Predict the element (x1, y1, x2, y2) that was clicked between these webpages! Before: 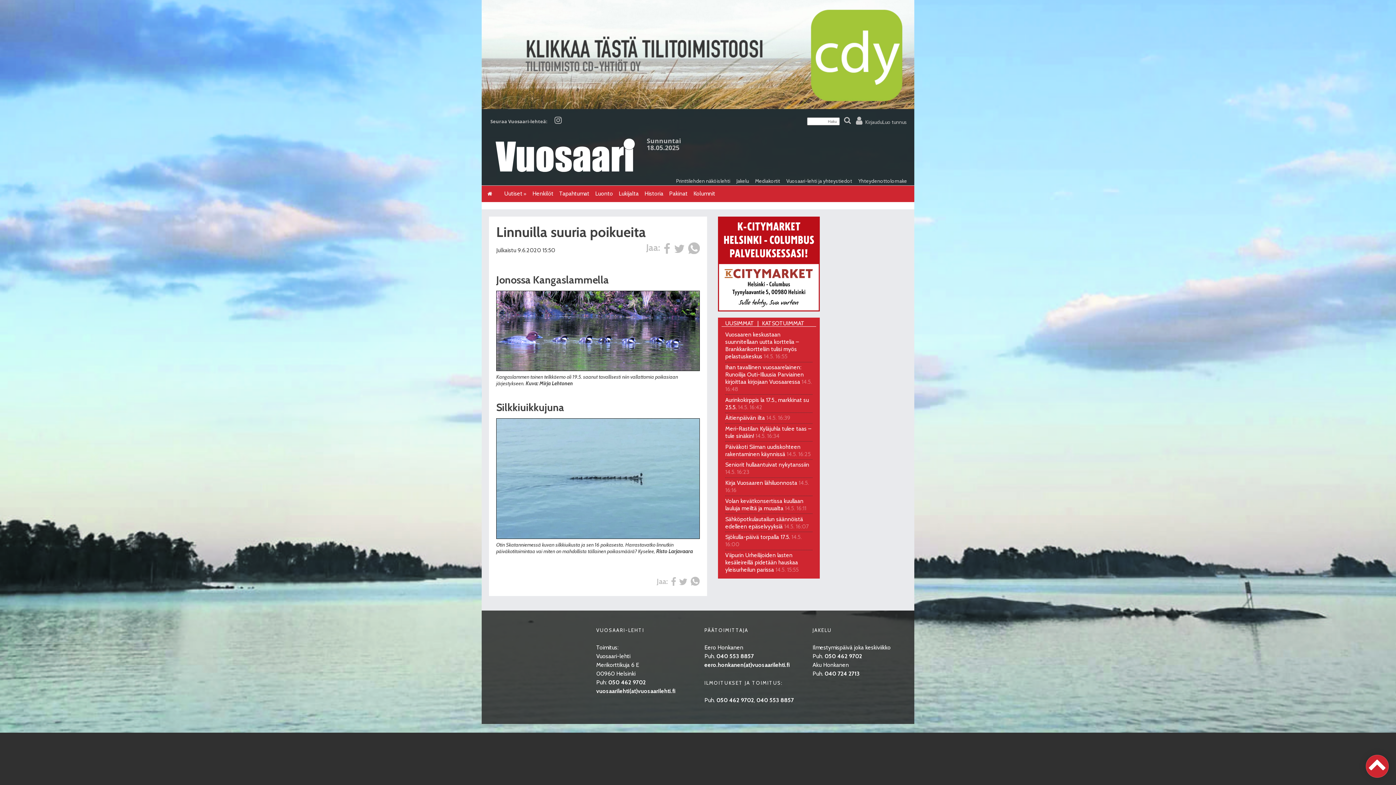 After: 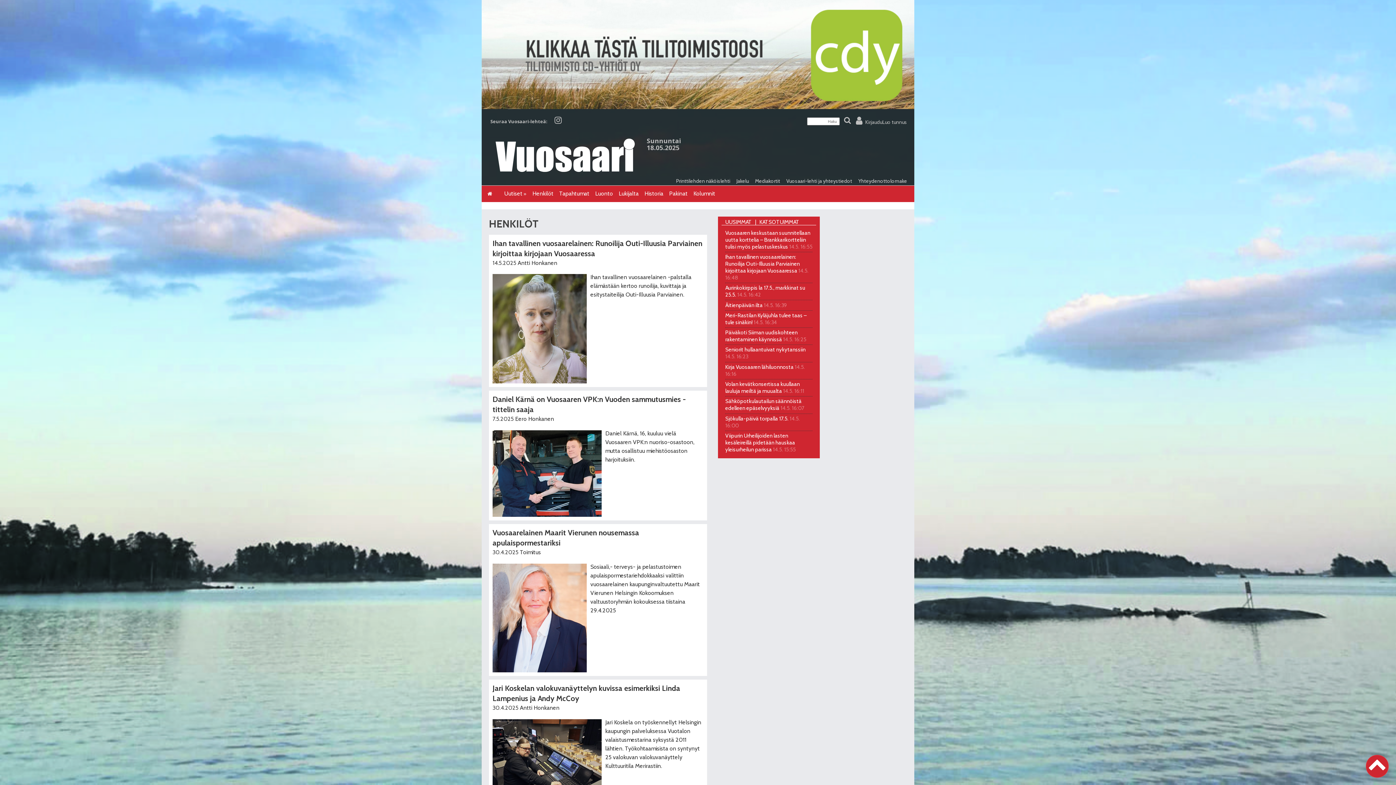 Action: label: Henkilöt bbox: (529, 185, 556, 201)